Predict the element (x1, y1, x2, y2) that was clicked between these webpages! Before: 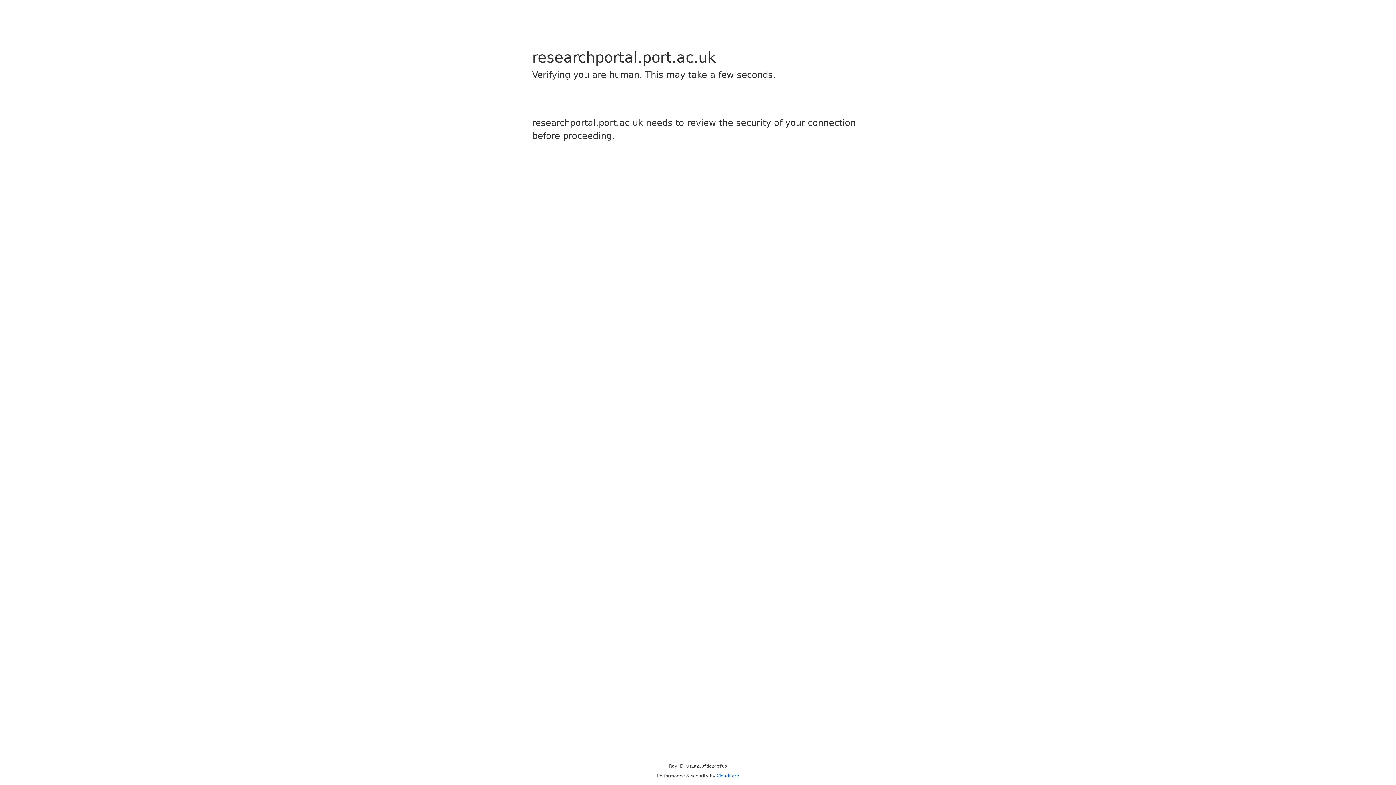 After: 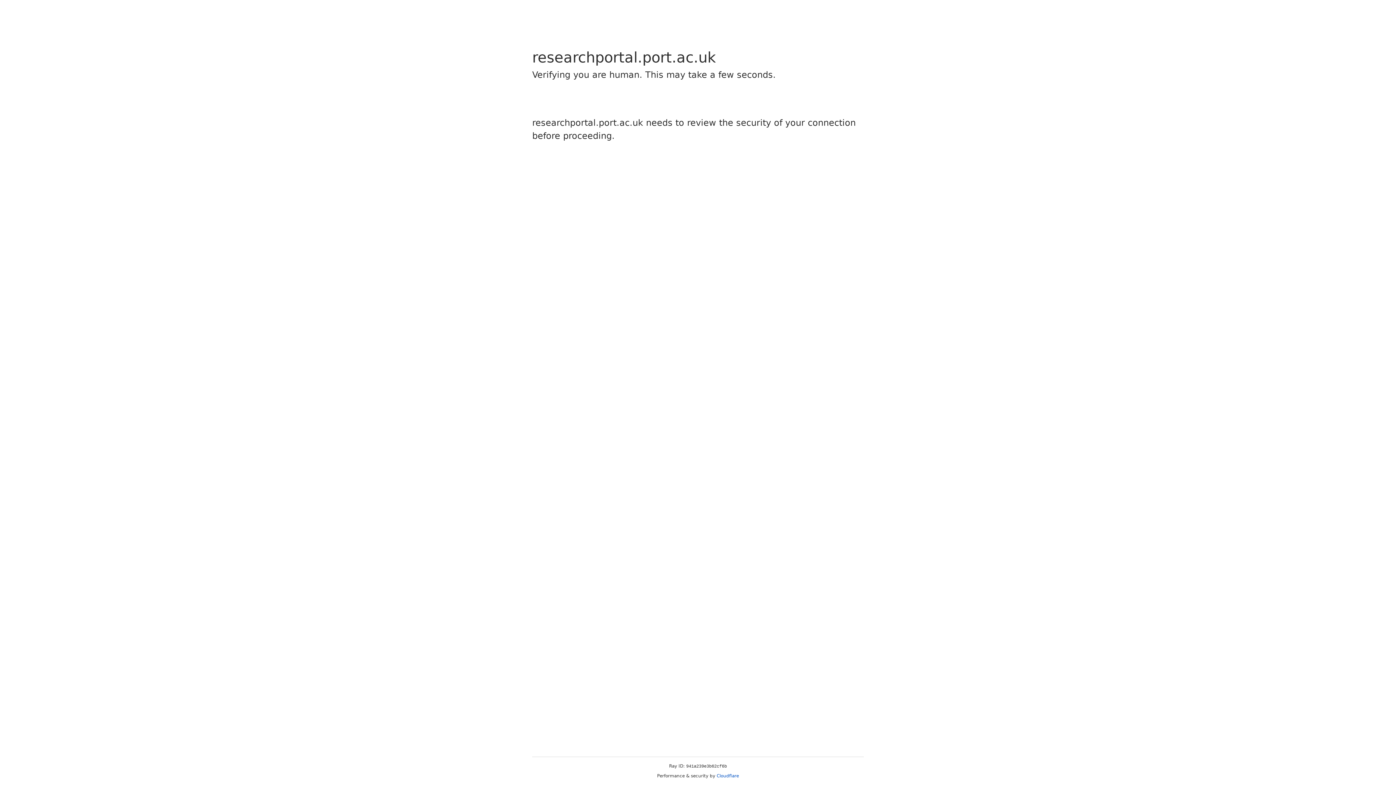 Action: bbox: (716, 773, 739, 778) label: Cloudflare